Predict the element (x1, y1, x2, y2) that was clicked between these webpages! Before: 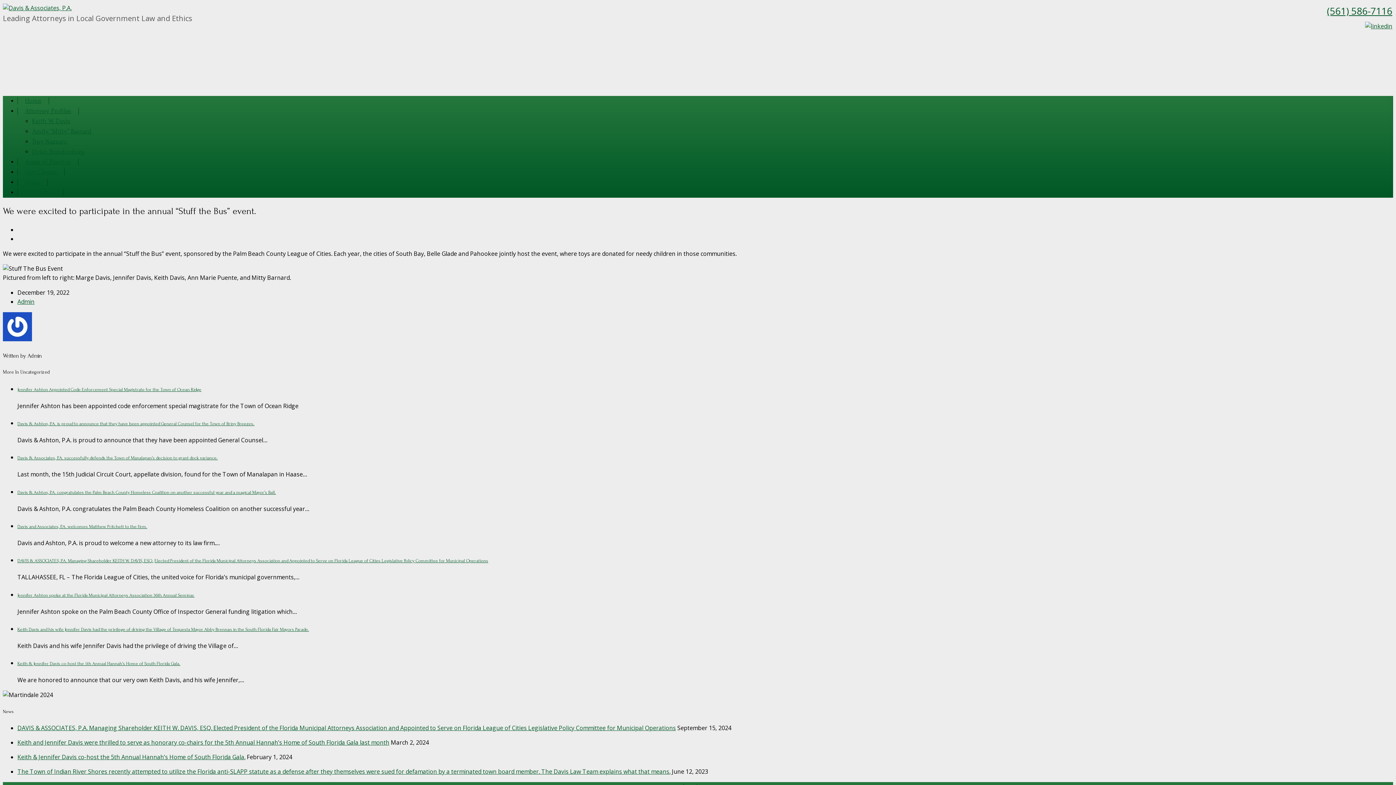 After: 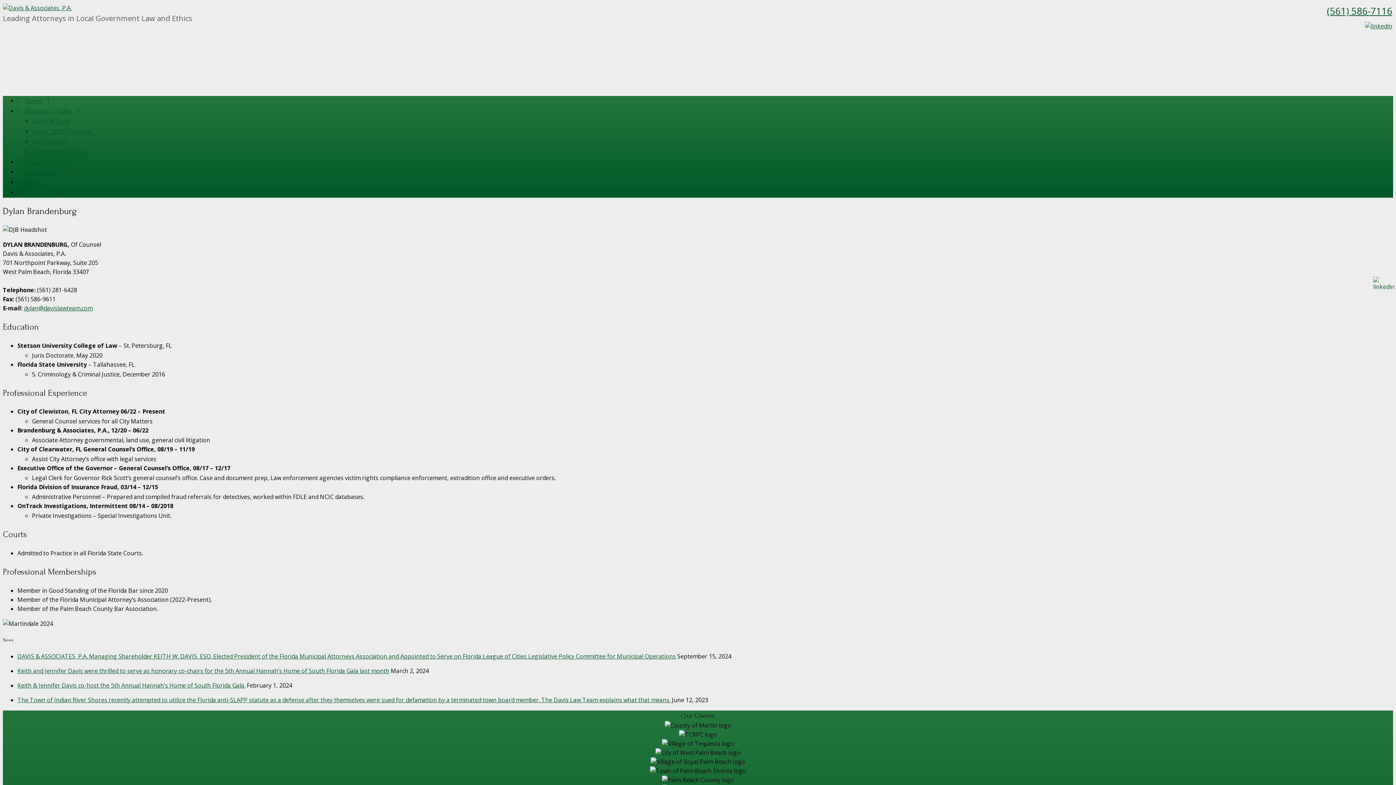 Action: label: Dylan Brandenburg bbox: (32, 148, 84, 155)